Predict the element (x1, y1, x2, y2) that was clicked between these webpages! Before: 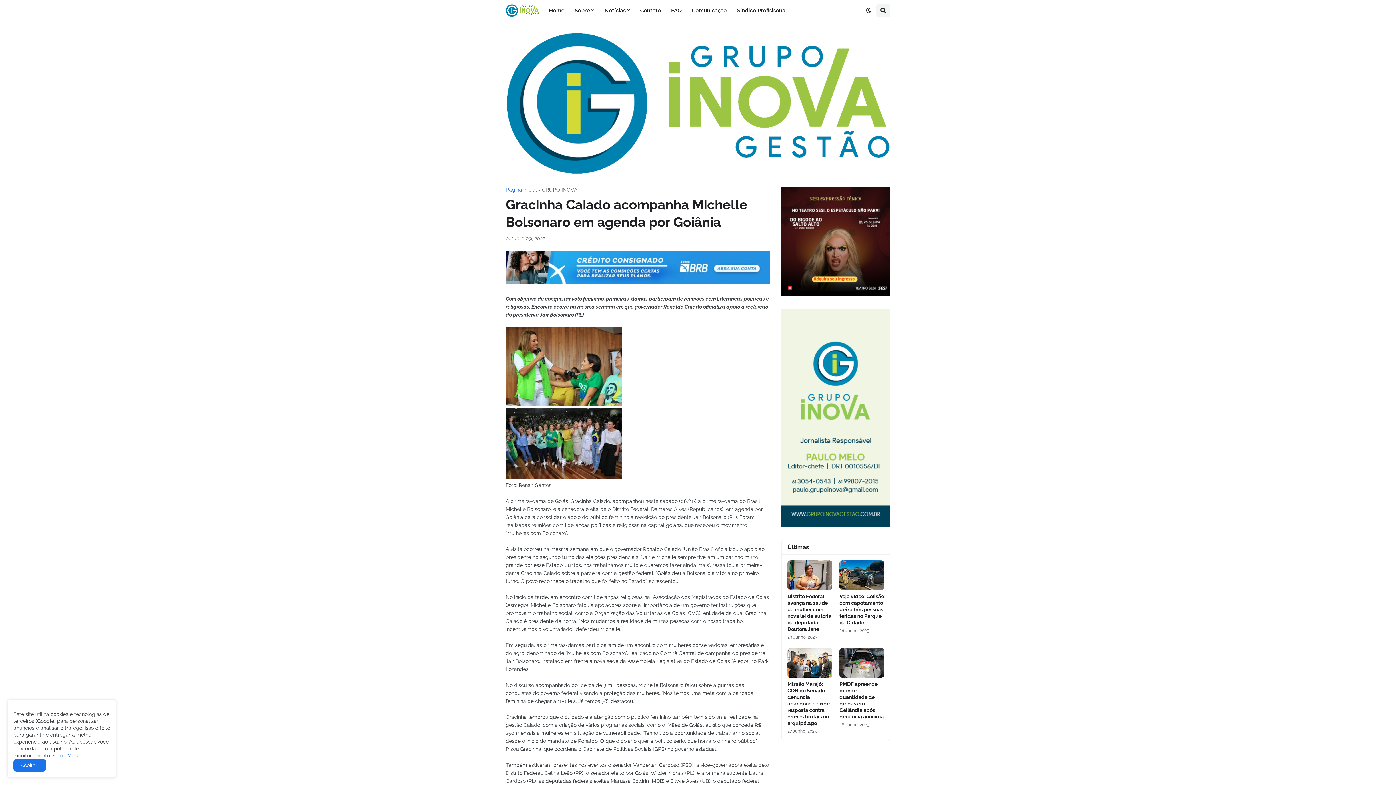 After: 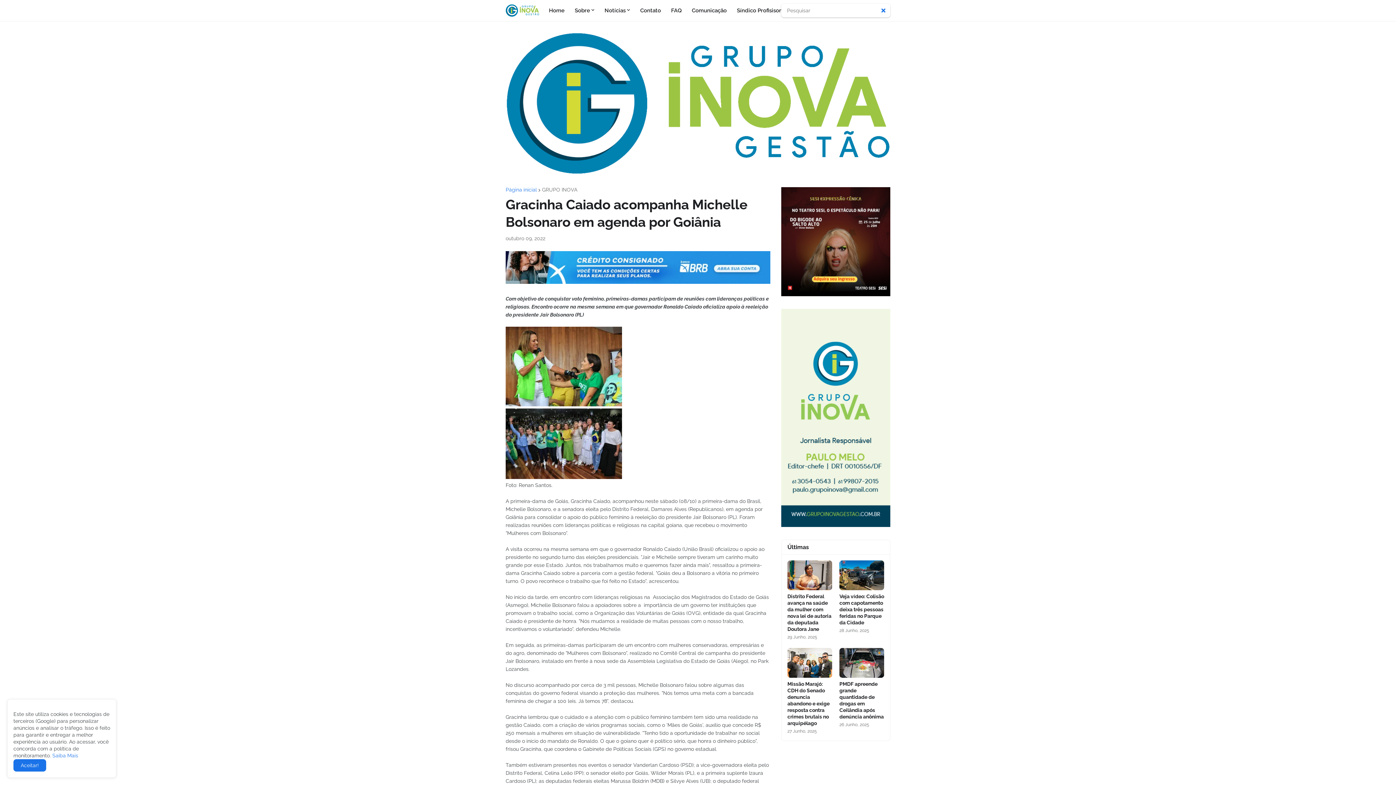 Action: bbox: (876, 3, 890, 17)